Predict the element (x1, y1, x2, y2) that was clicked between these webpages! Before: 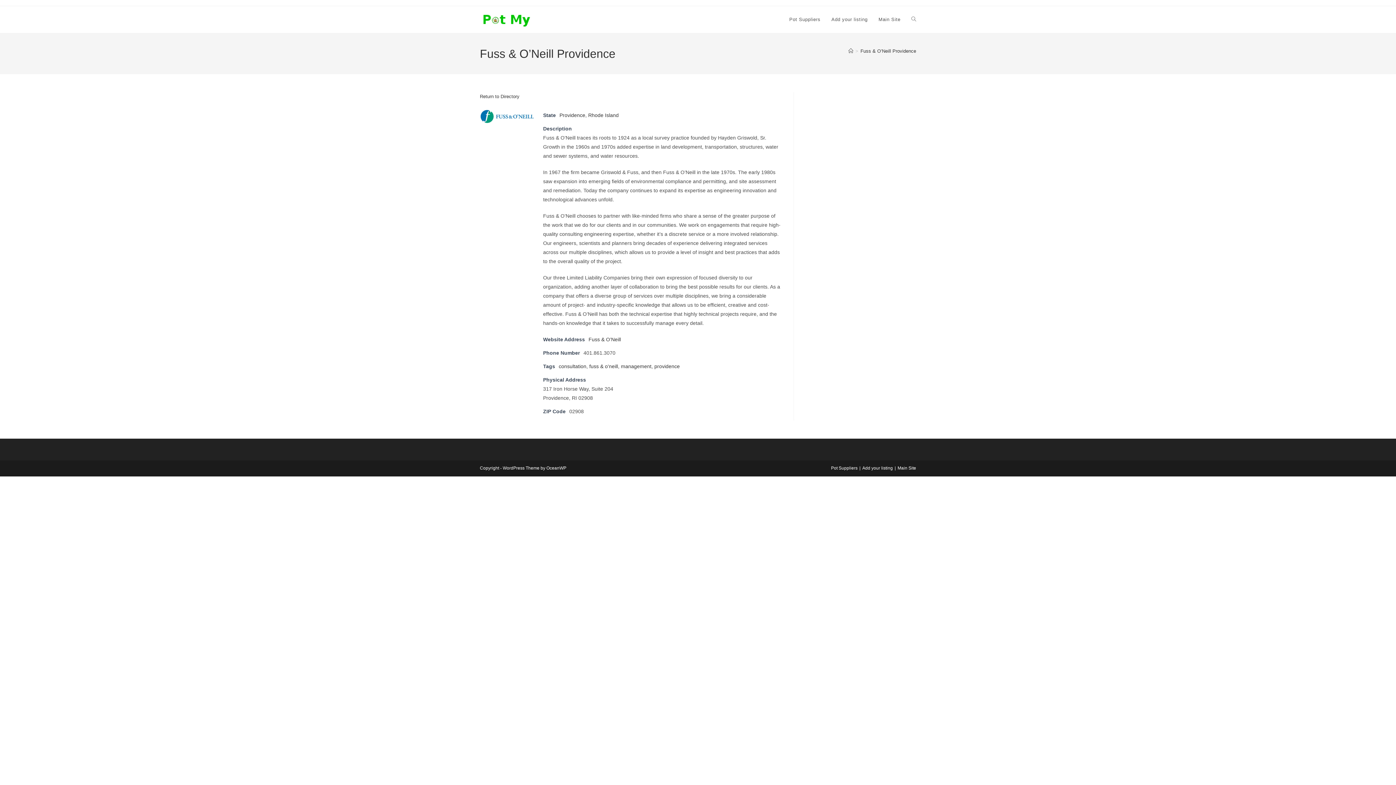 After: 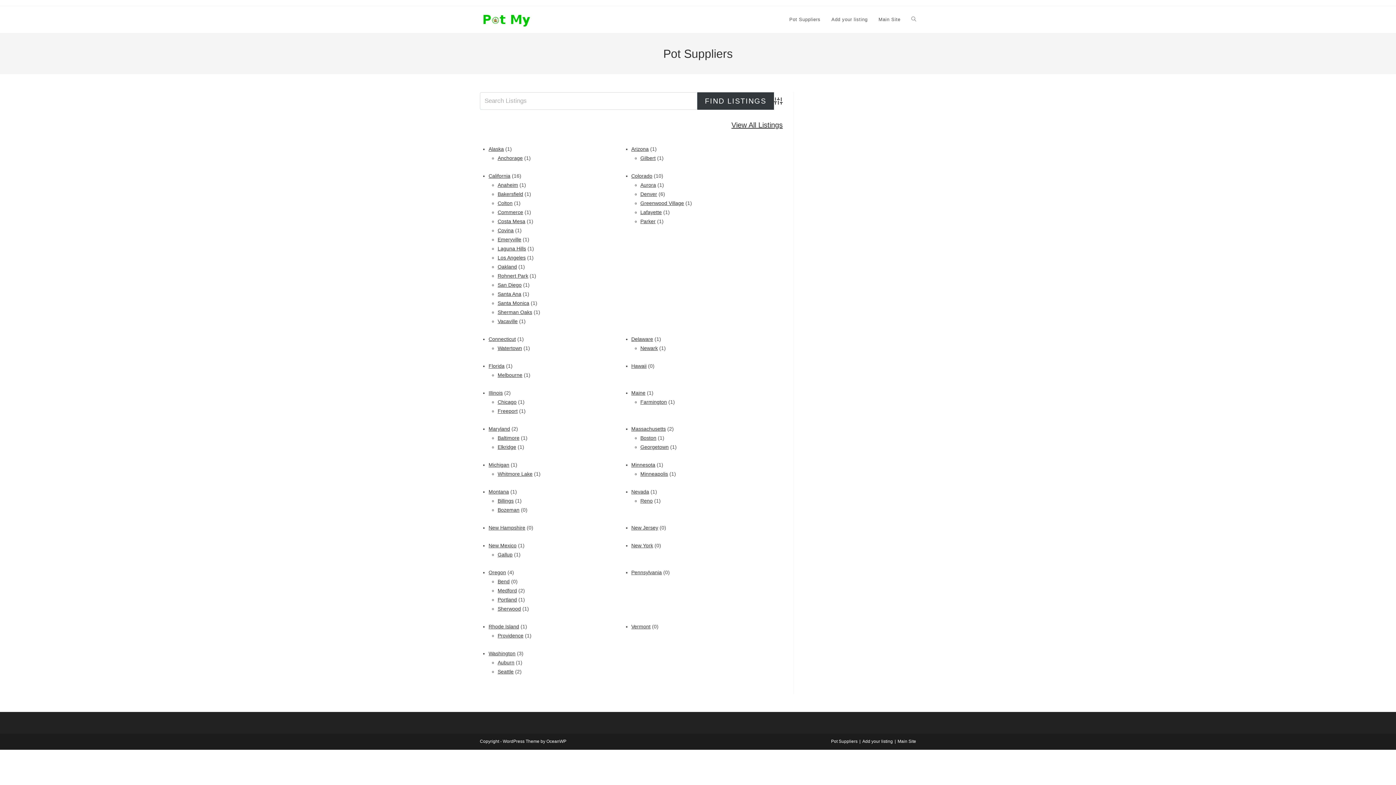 Action: label: Return to Directory bbox: (480, 93, 519, 99)